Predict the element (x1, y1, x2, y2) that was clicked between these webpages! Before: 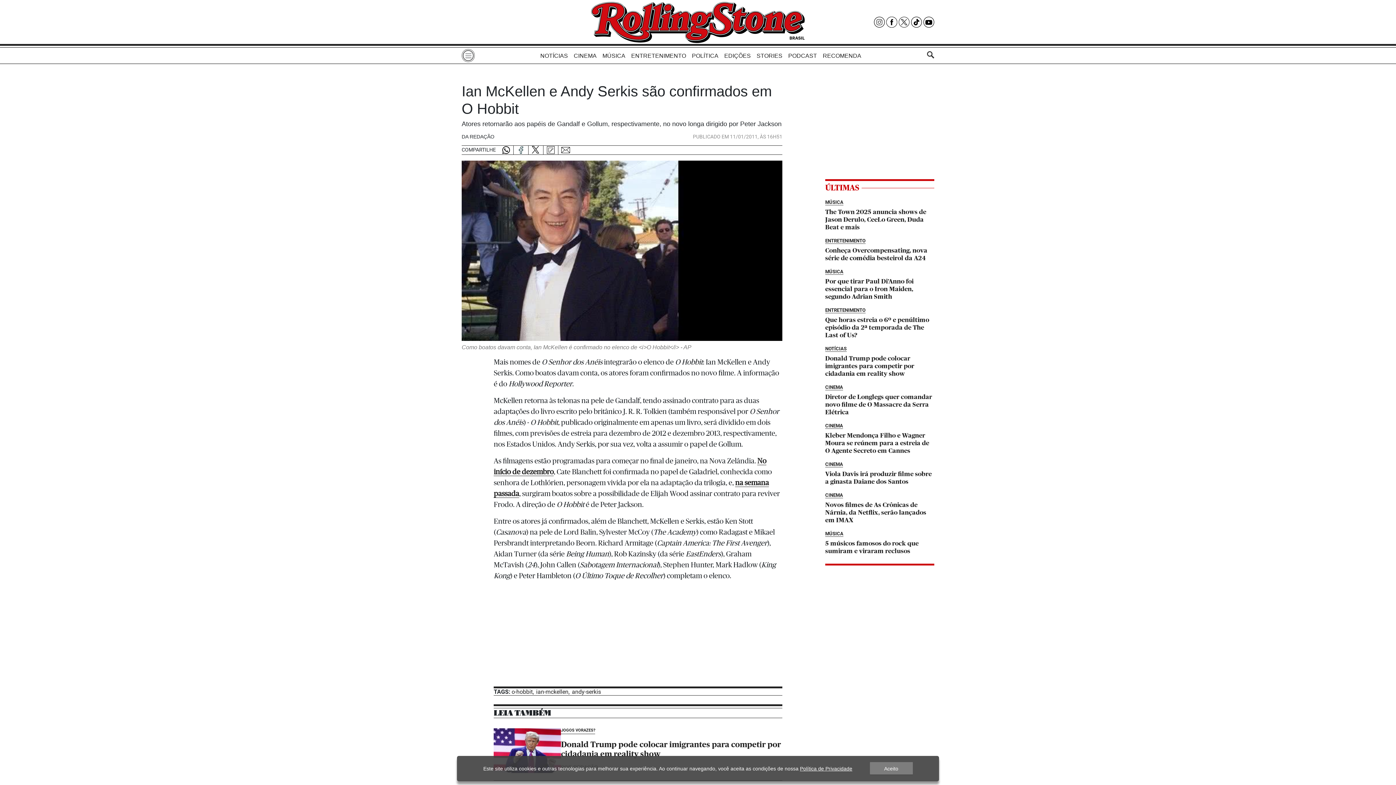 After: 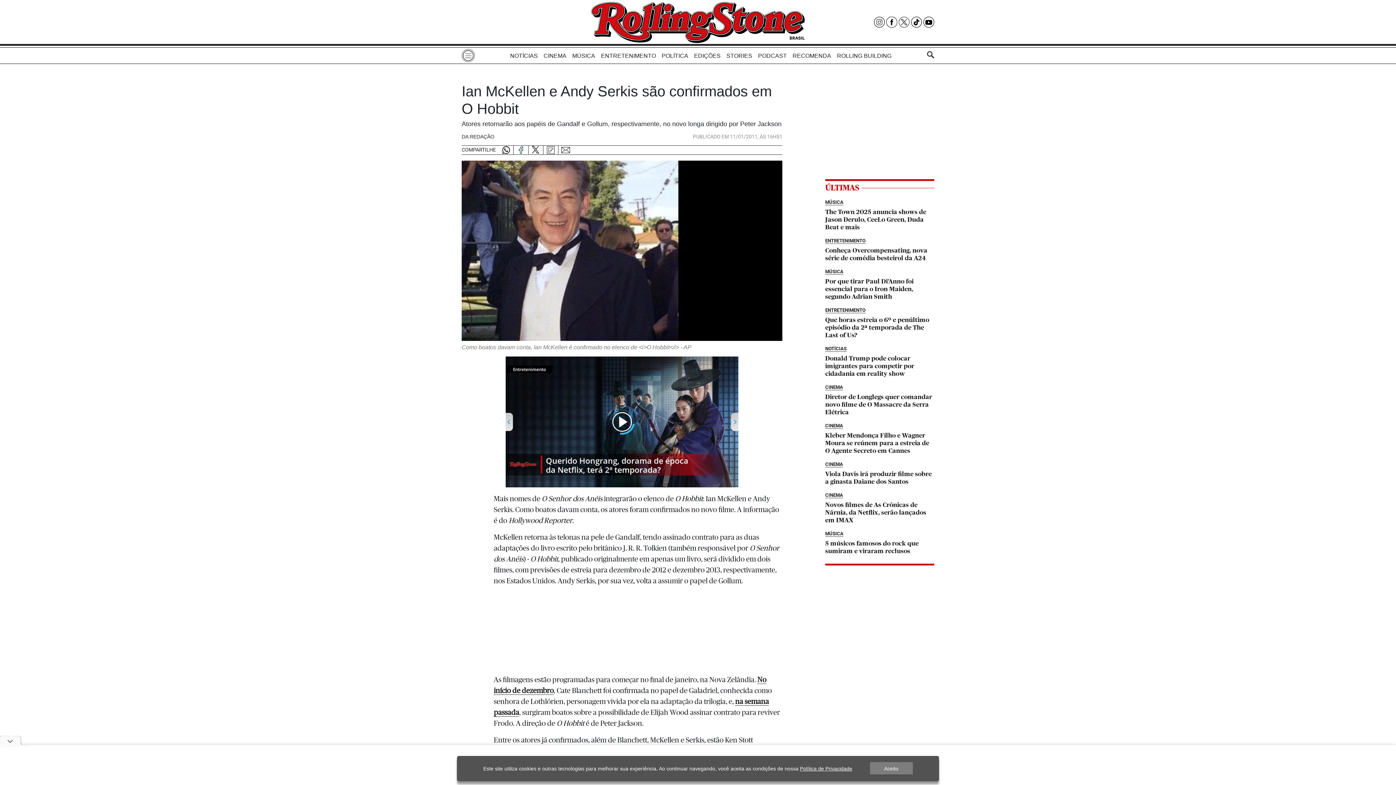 Action: bbox: (516, 145, 528, 154)